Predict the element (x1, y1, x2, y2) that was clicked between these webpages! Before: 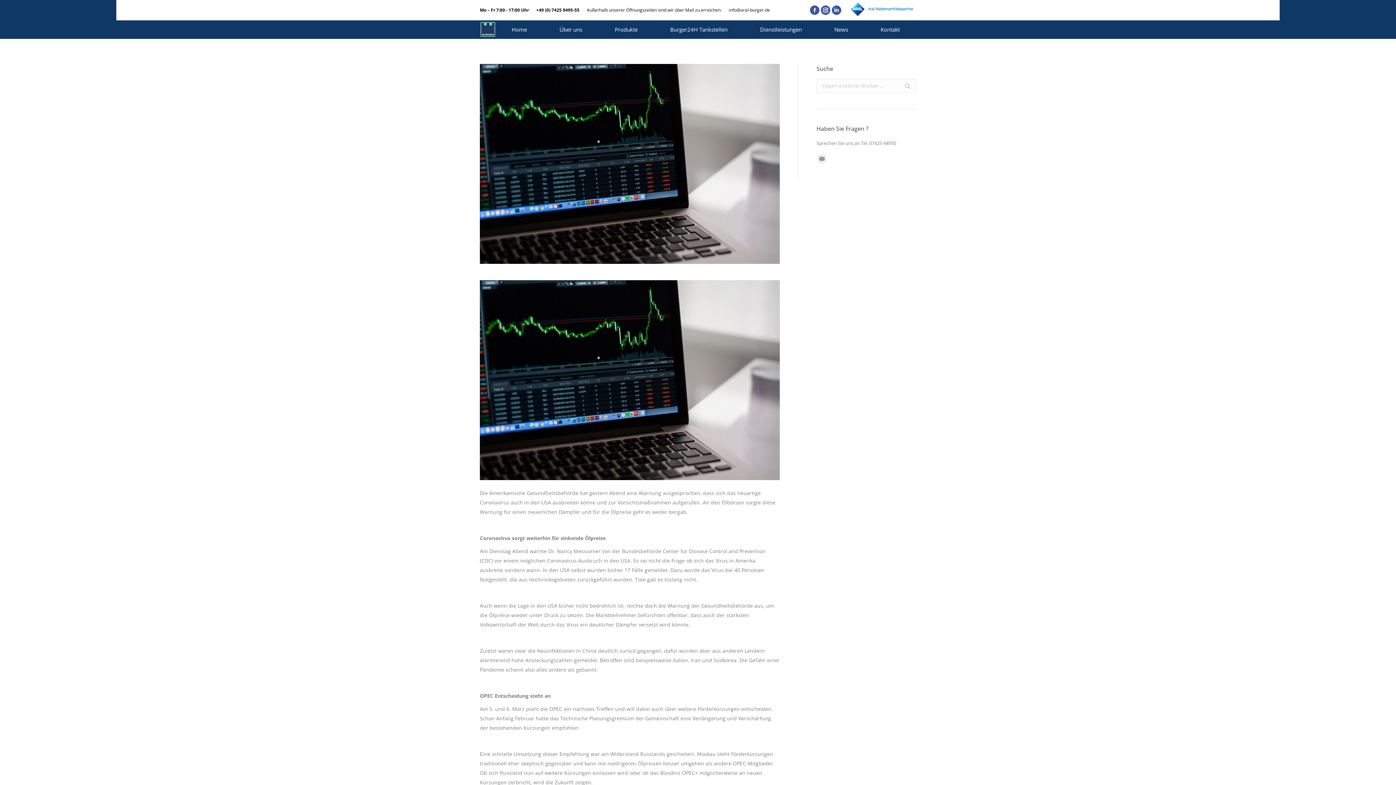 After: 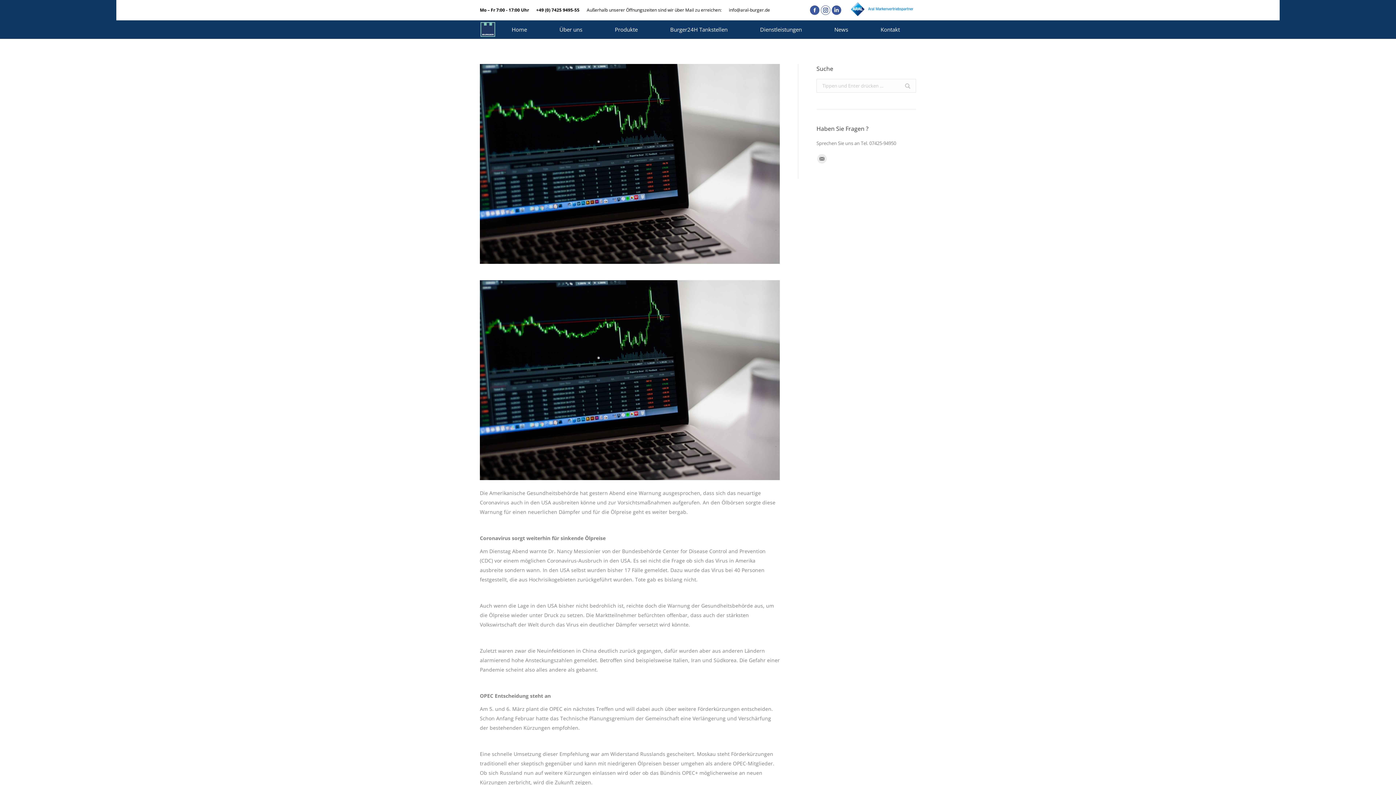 Action: bbox: (821, 5, 830, 14) label: Instagram